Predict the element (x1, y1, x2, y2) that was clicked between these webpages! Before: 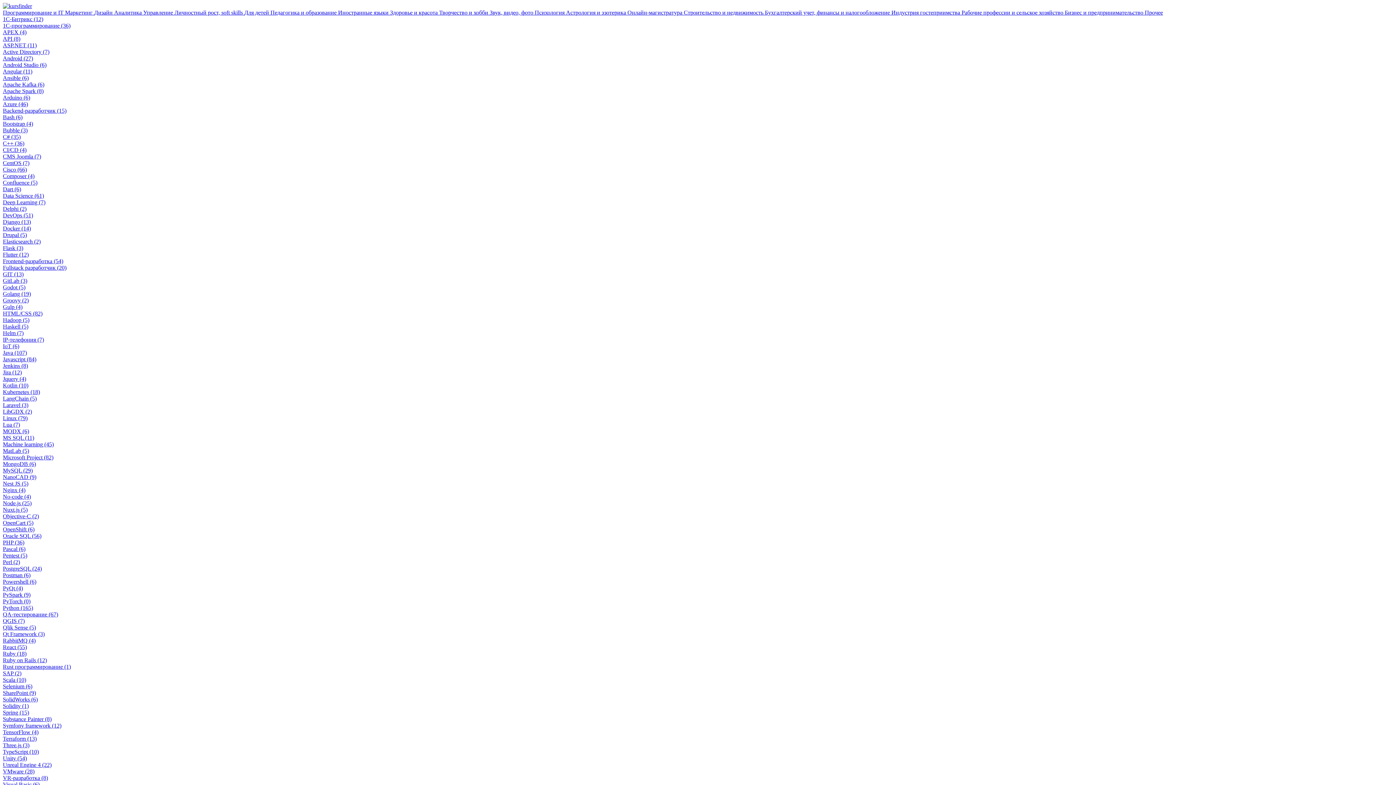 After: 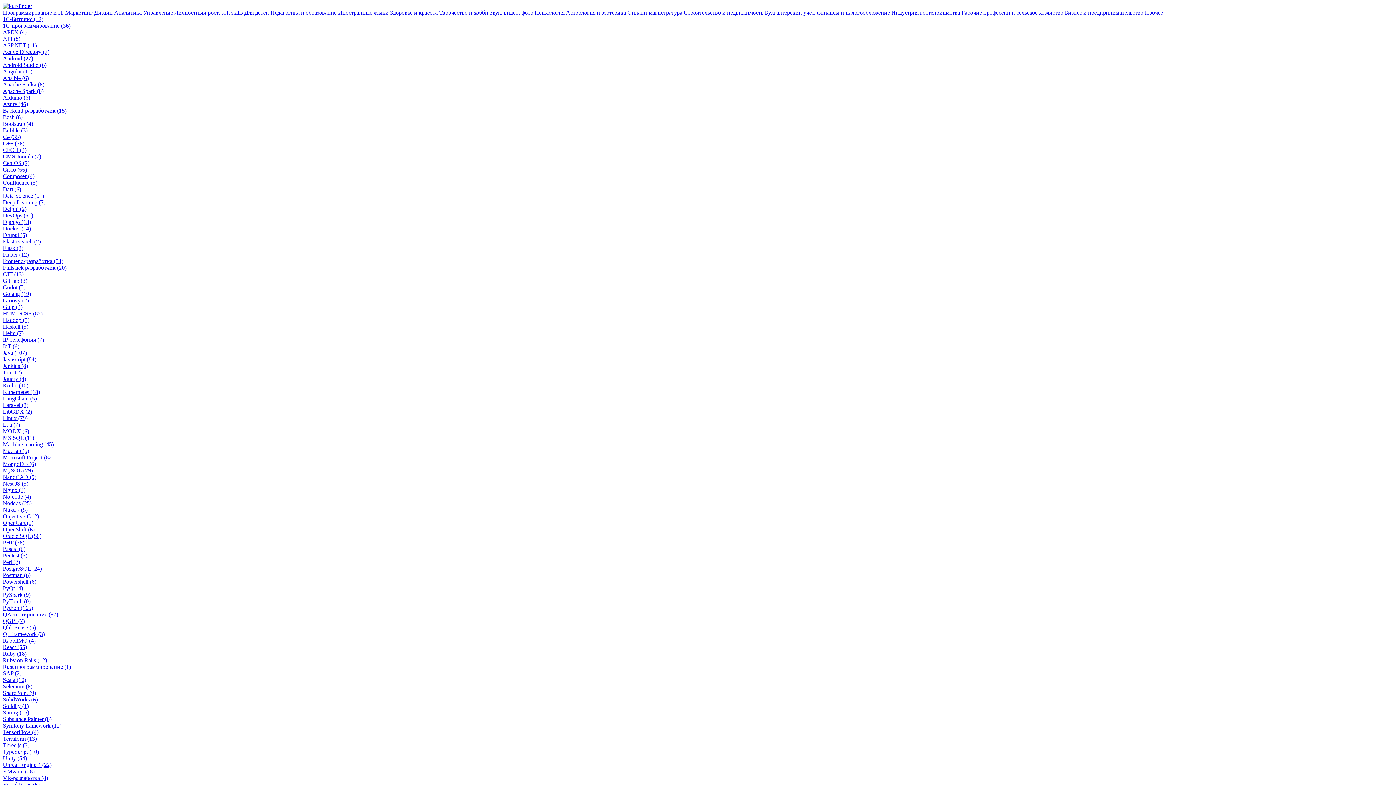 Action: bbox: (2, 186, 21, 192) label: Dart (6)